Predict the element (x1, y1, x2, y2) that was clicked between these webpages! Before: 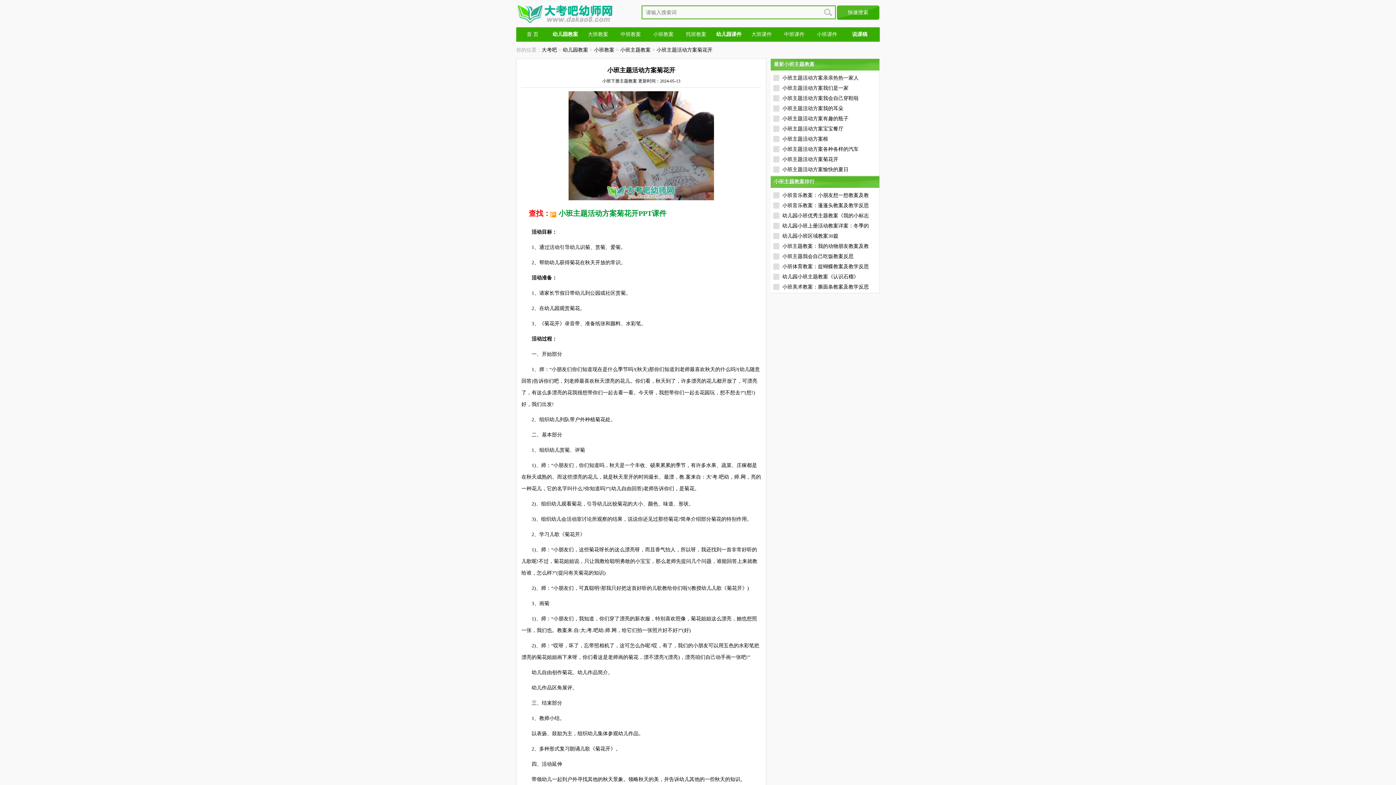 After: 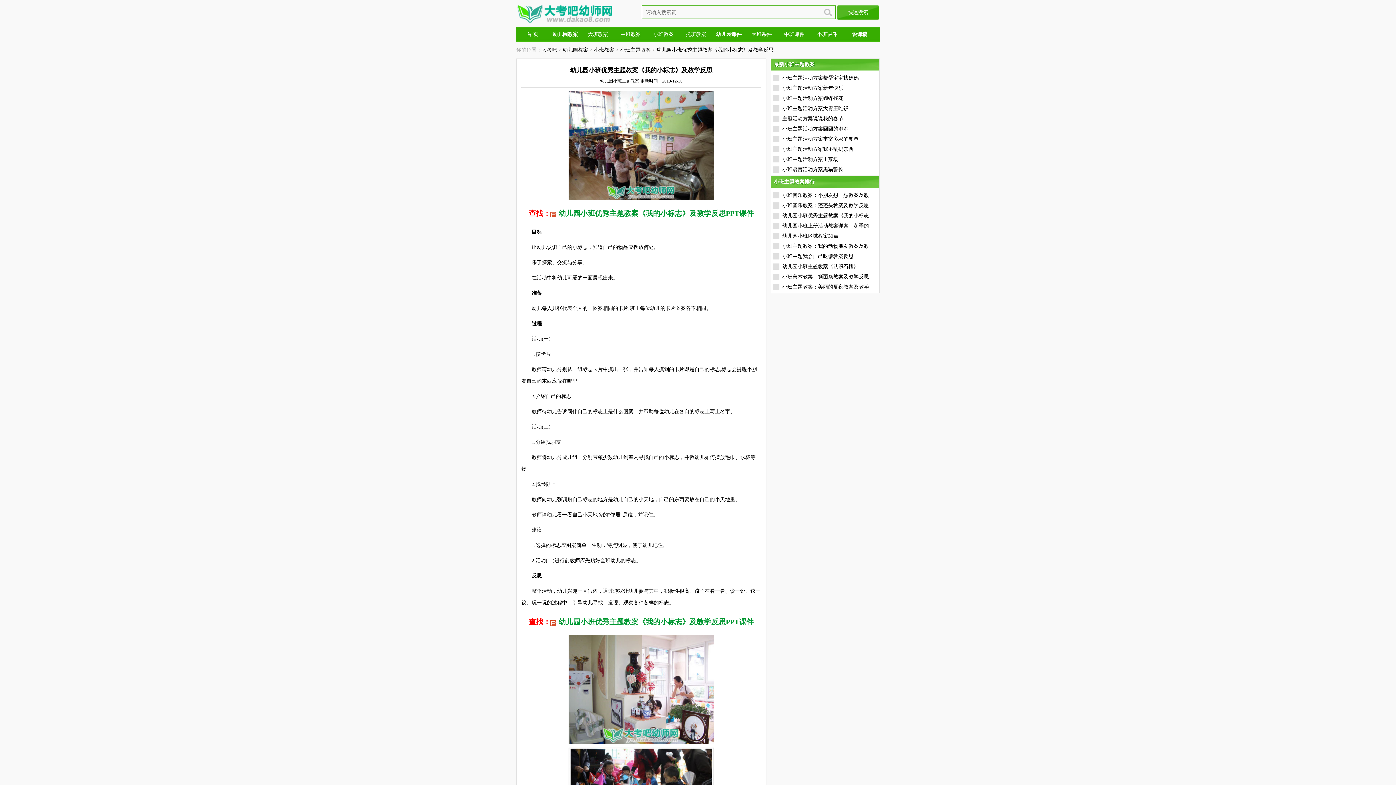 Action: bbox: (773, 213, 869, 218) label: 幼儿园小班优秀主题教案《我的小标志